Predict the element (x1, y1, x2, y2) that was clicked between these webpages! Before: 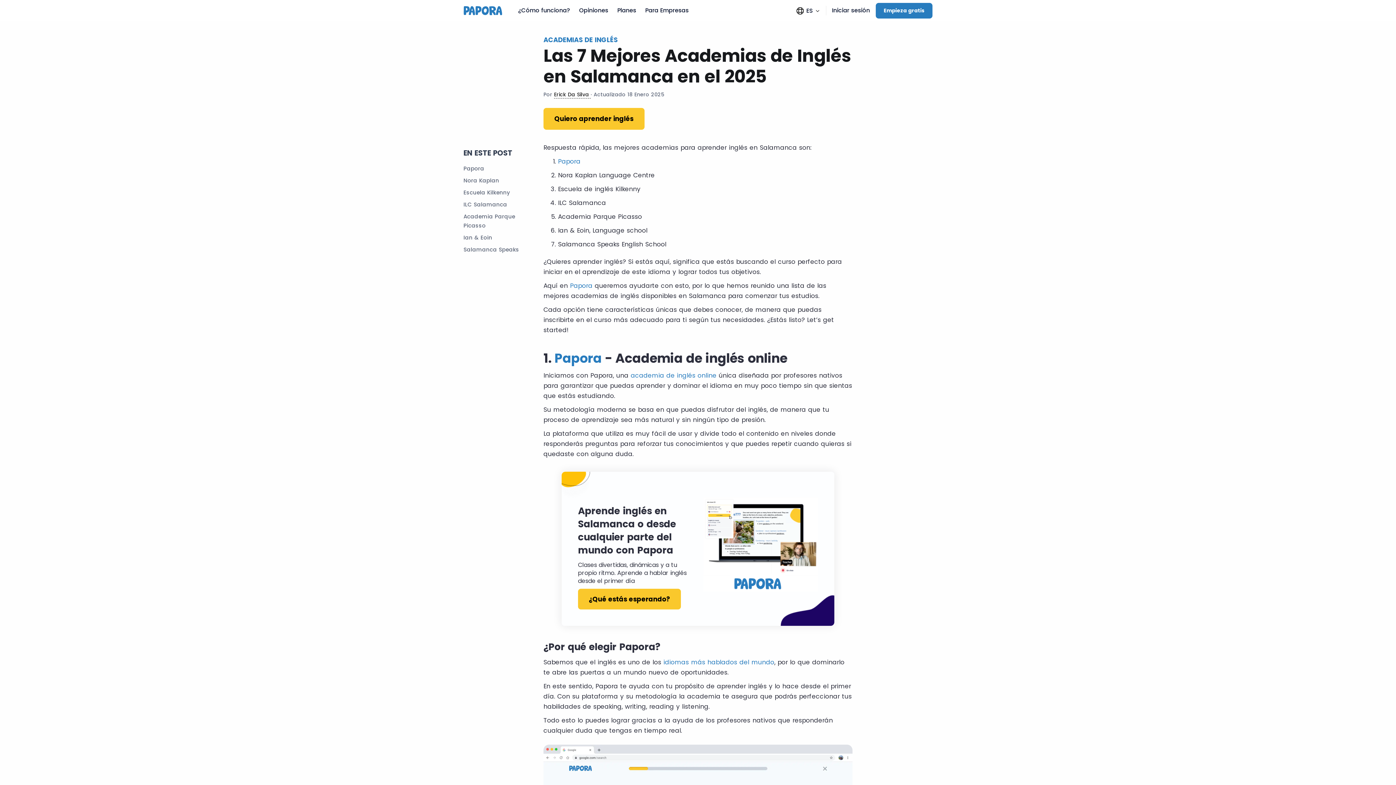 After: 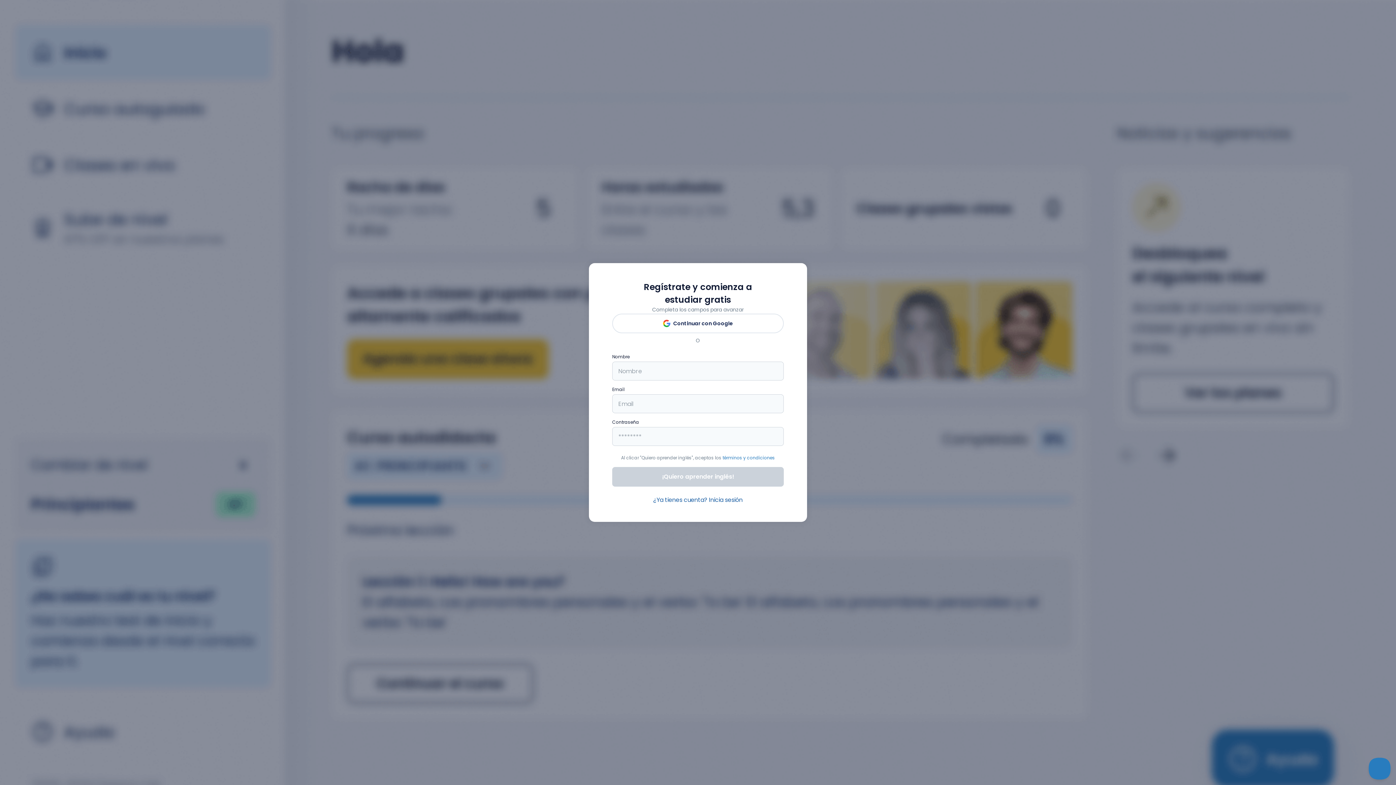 Action: label: Papora bbox: (554, 349, 601, 367)